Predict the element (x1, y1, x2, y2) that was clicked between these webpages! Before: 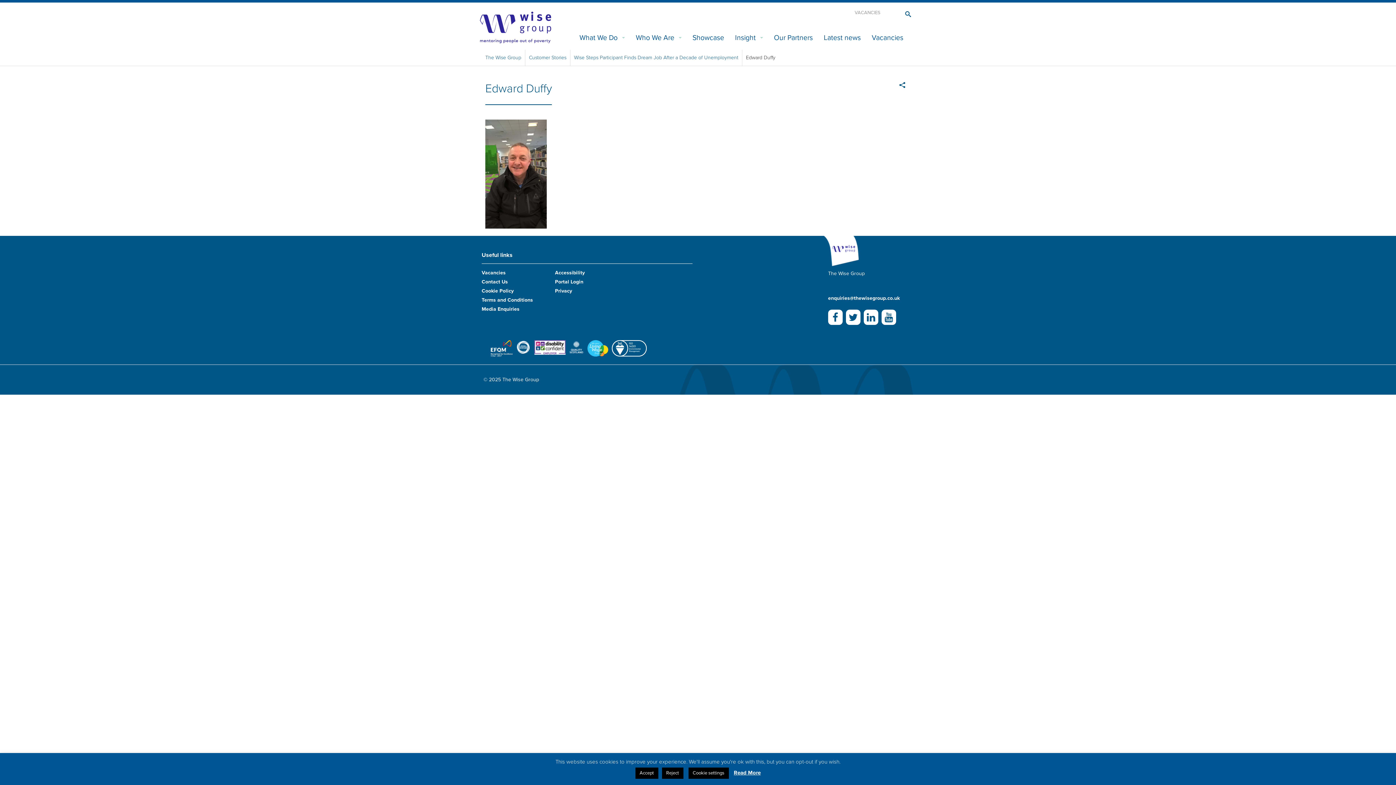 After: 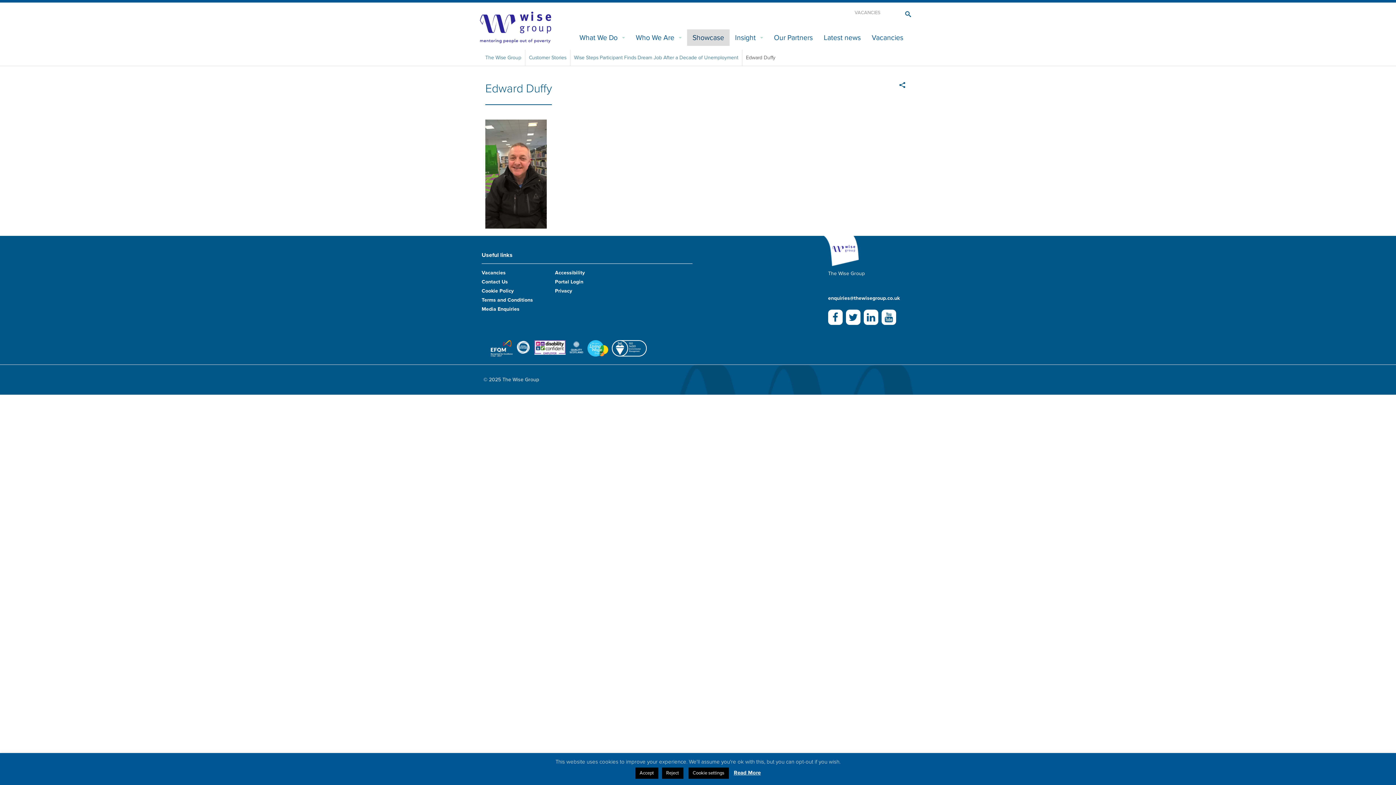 Action: bbox: (687, 29, 729, 45) label: Showcase